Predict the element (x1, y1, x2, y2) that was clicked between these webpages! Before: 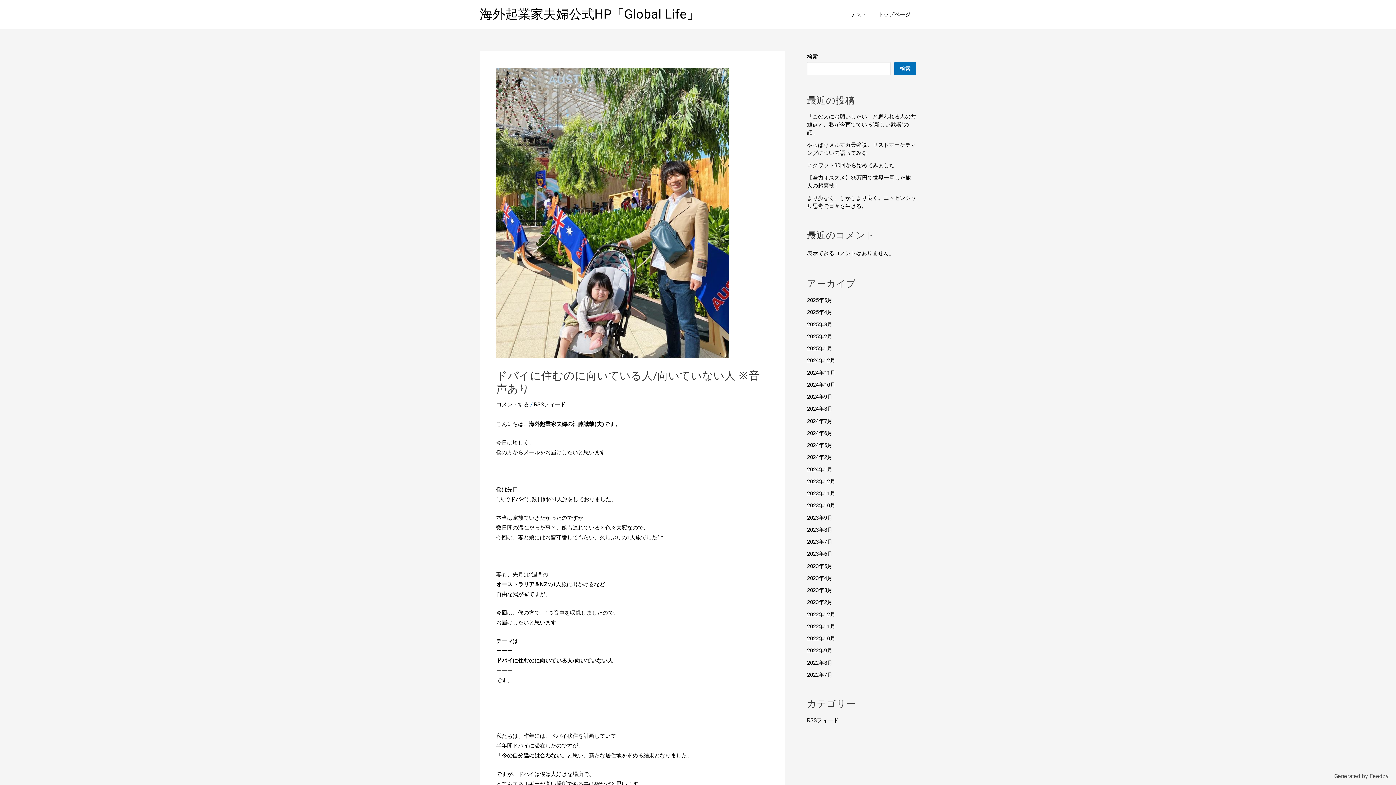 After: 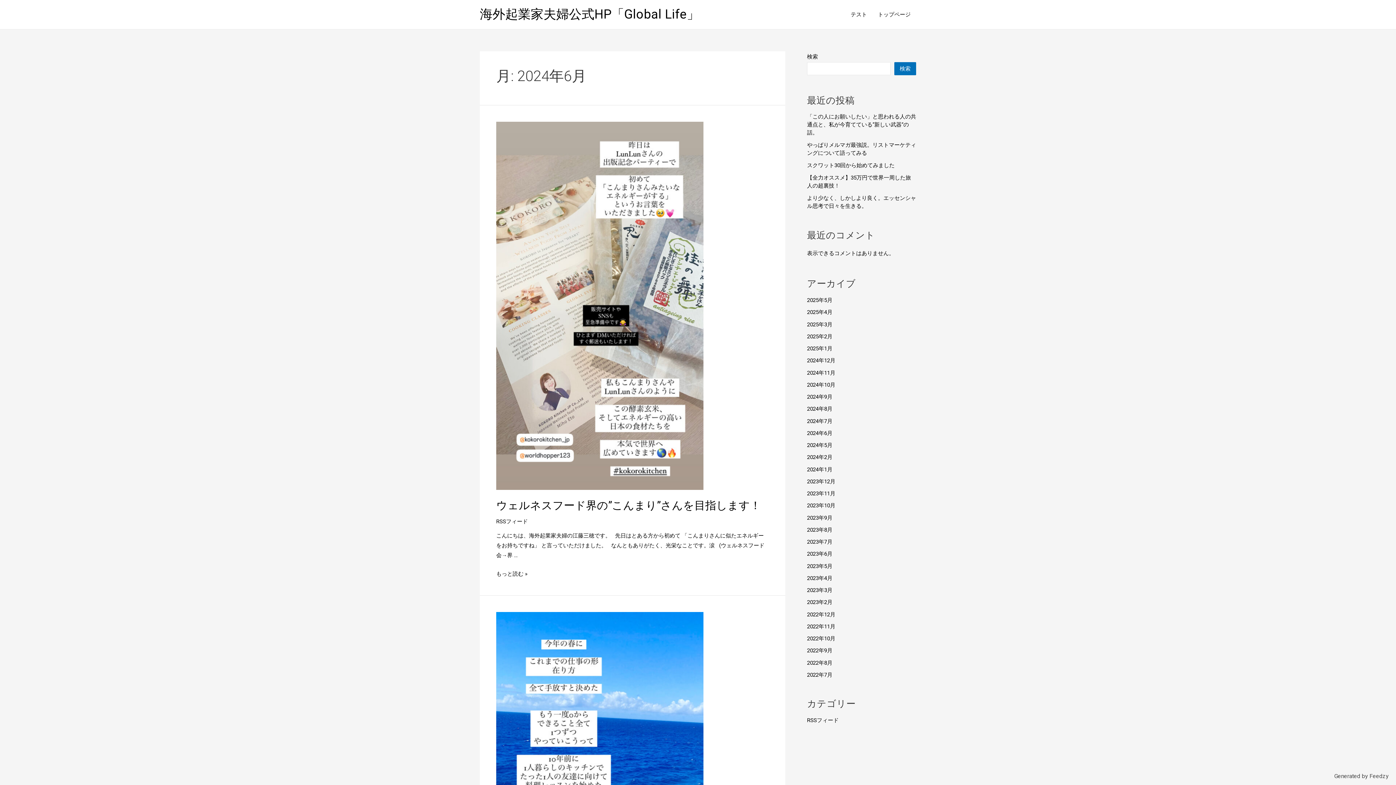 Action: bbox: (807, 430, 832, 436) label: 2024年6月